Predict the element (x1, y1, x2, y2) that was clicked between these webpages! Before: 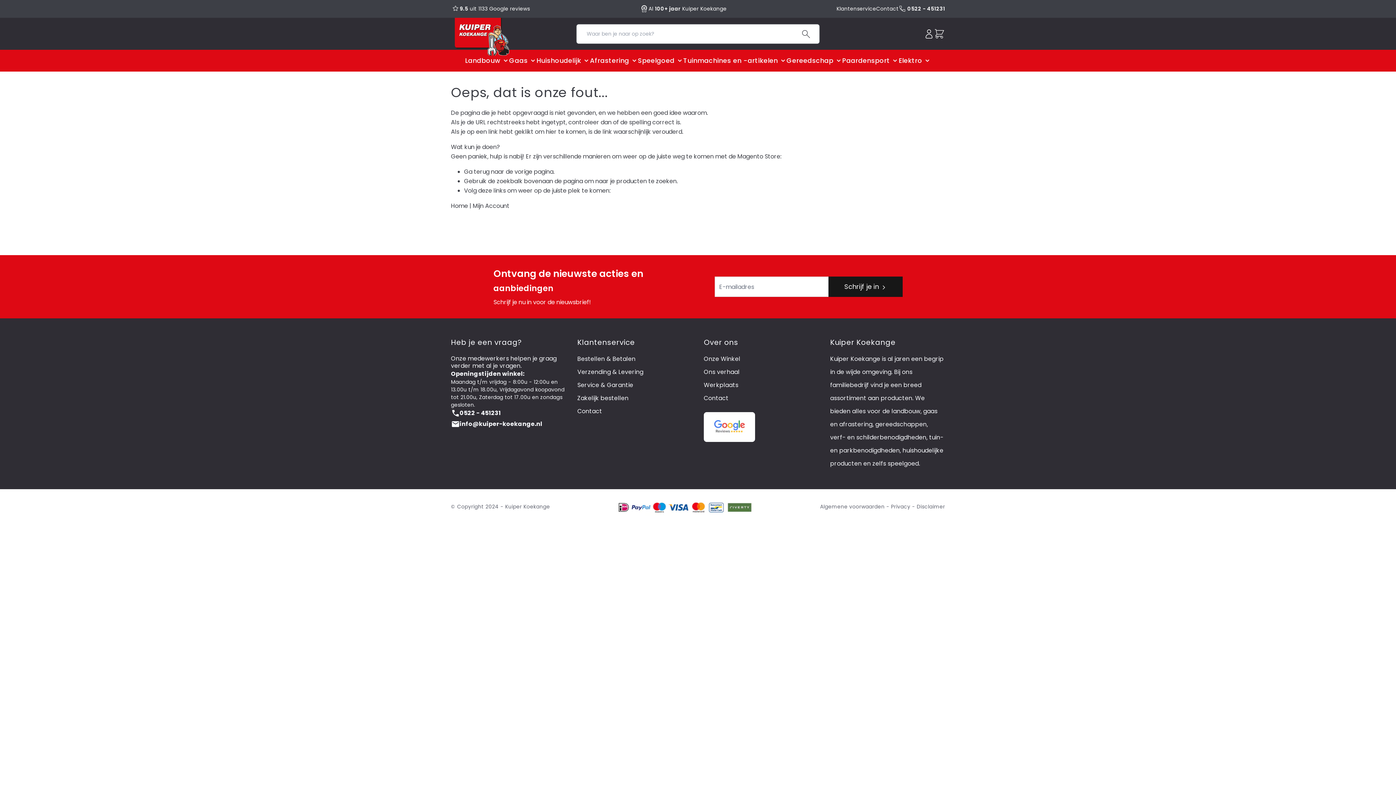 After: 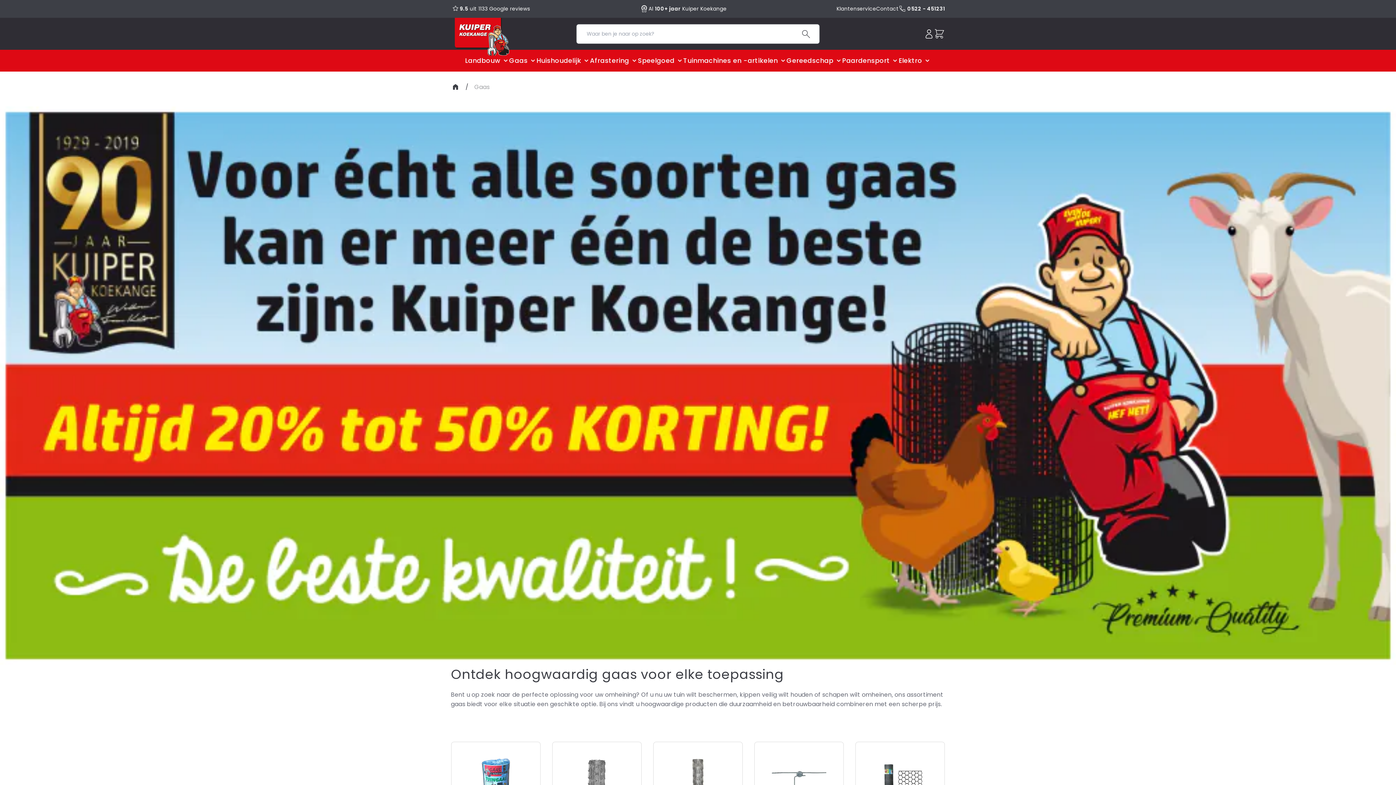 Action: bbox: (509, 45, 527, 75) label: Gaas